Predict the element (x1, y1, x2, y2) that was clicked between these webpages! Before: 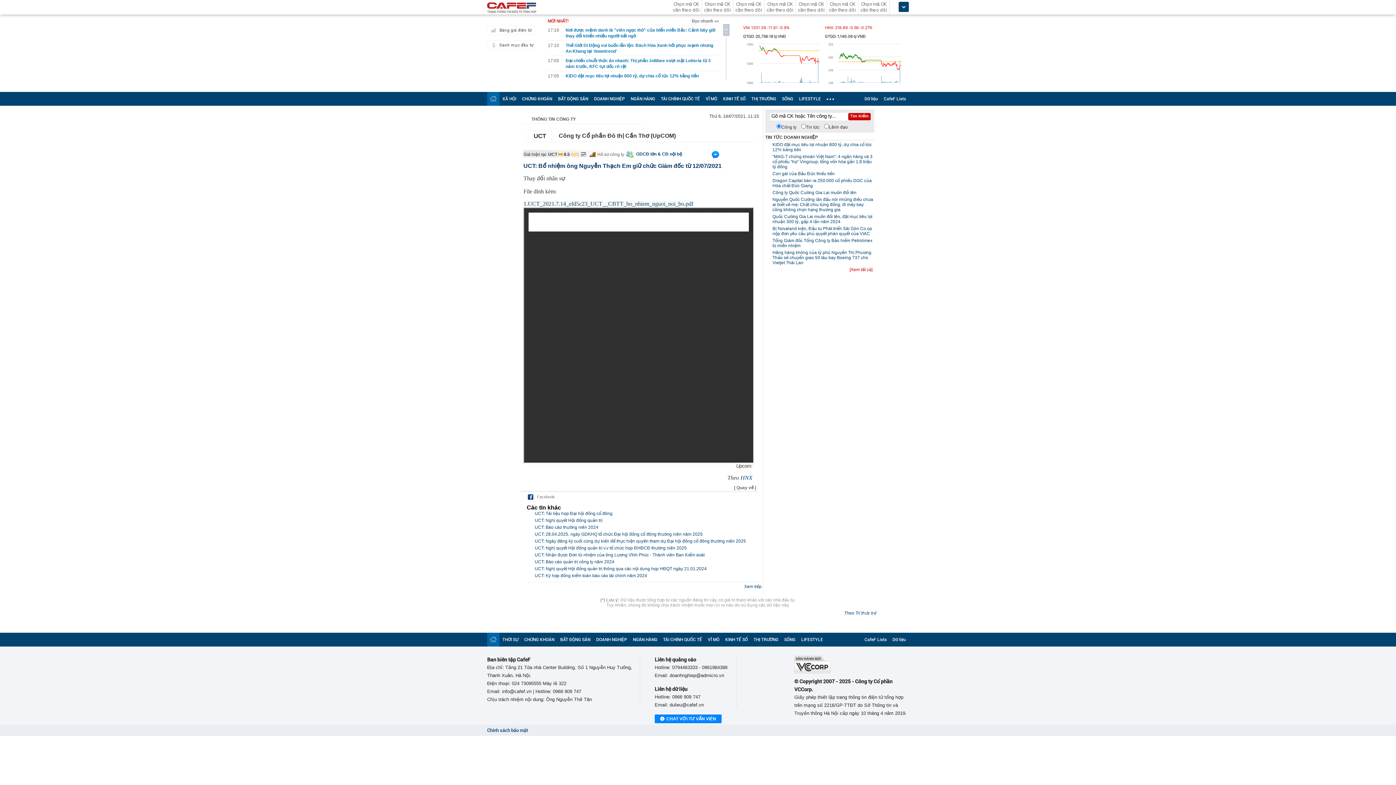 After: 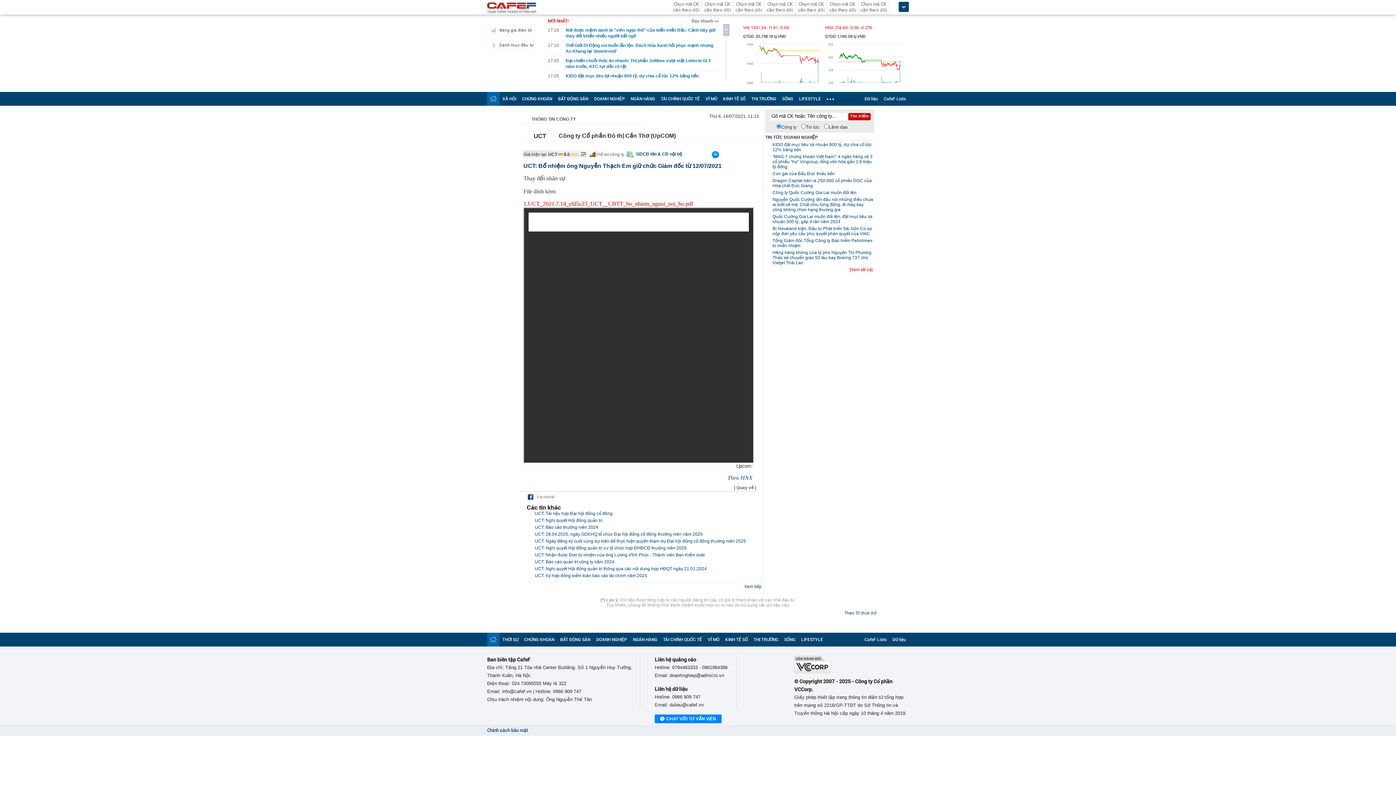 Action: label: 1.UCT_2021.7.14_efd5c23_UCT__CBTT_bo_nhiem_nguoi_noi_bo.pdf bbox: (523, 200, 693, 206)